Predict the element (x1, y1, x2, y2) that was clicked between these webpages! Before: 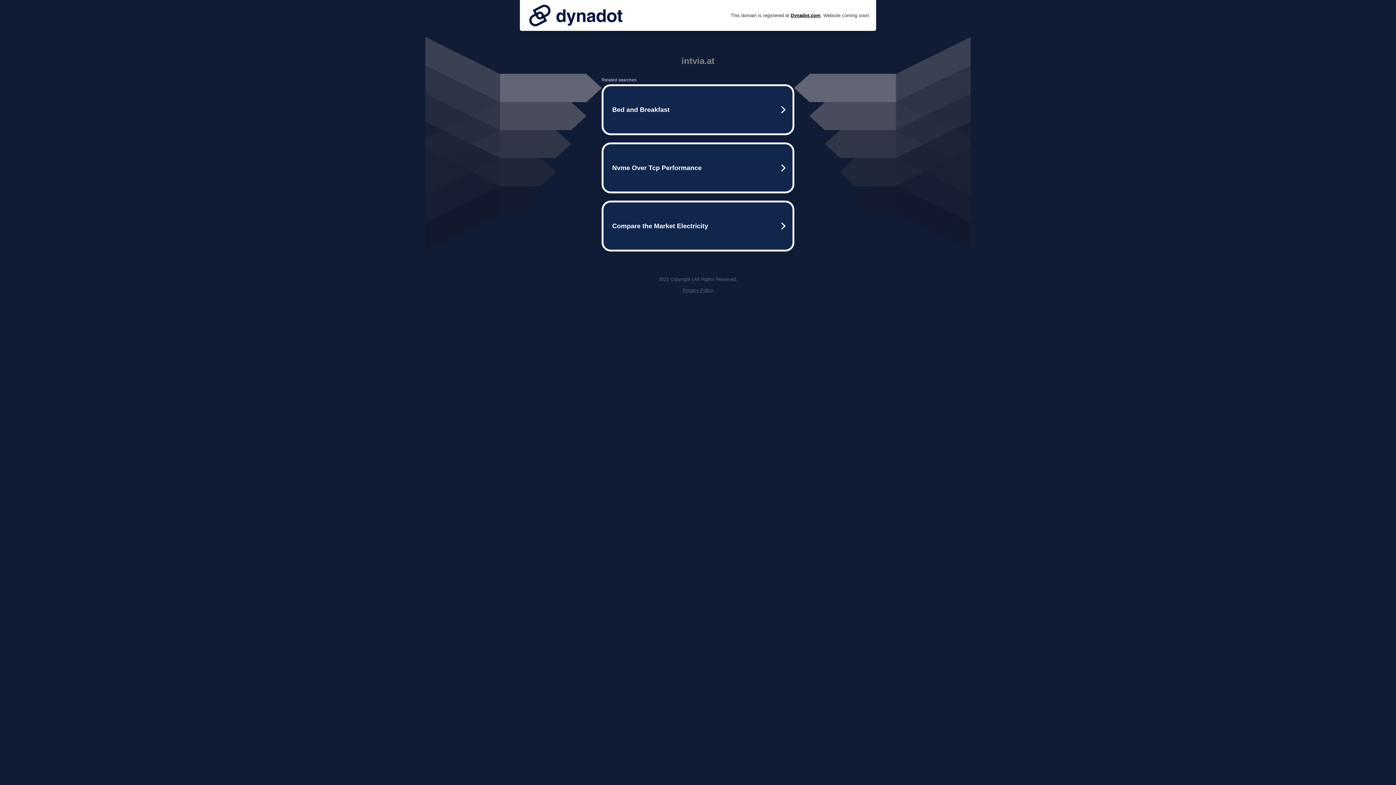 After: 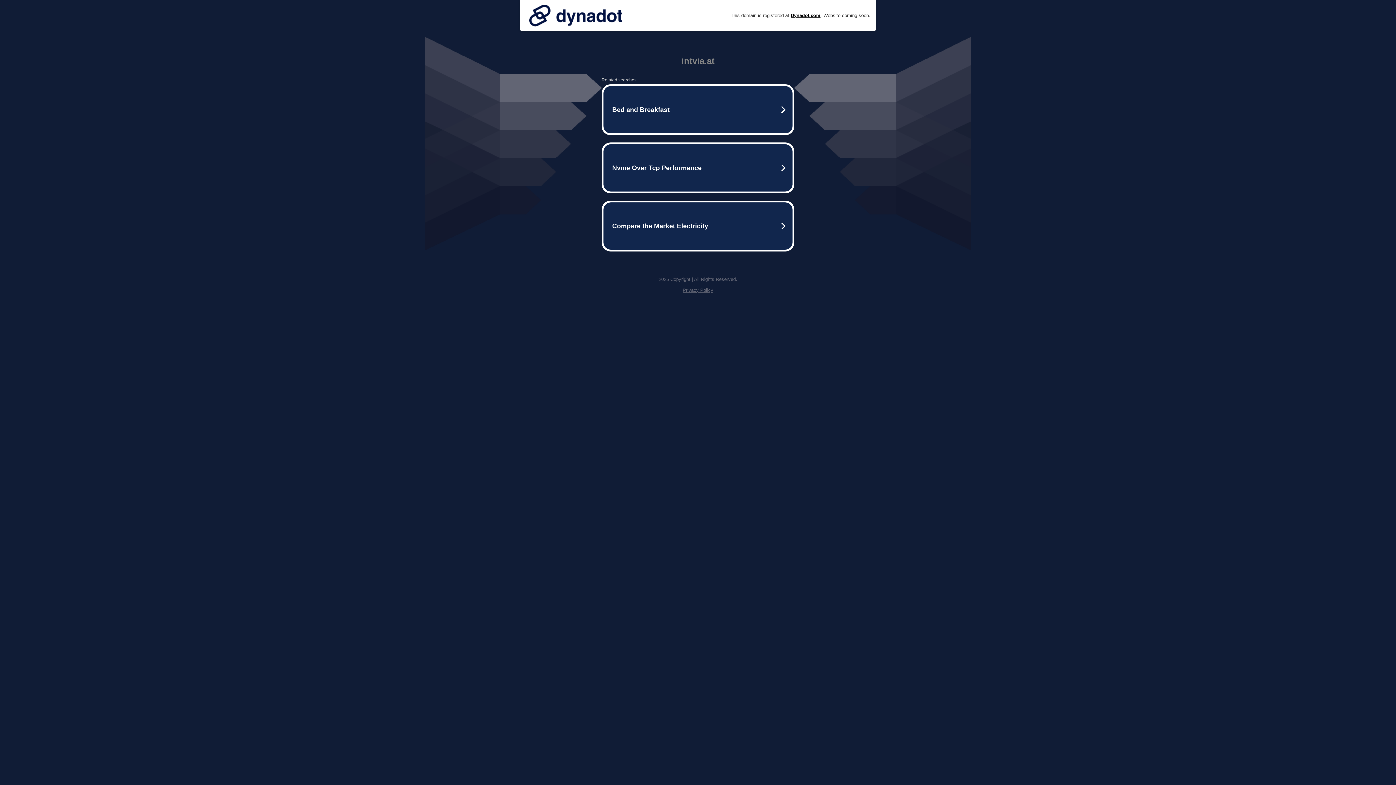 Action: bbox: (682, 287, 713, 293) label: Privacy Policy